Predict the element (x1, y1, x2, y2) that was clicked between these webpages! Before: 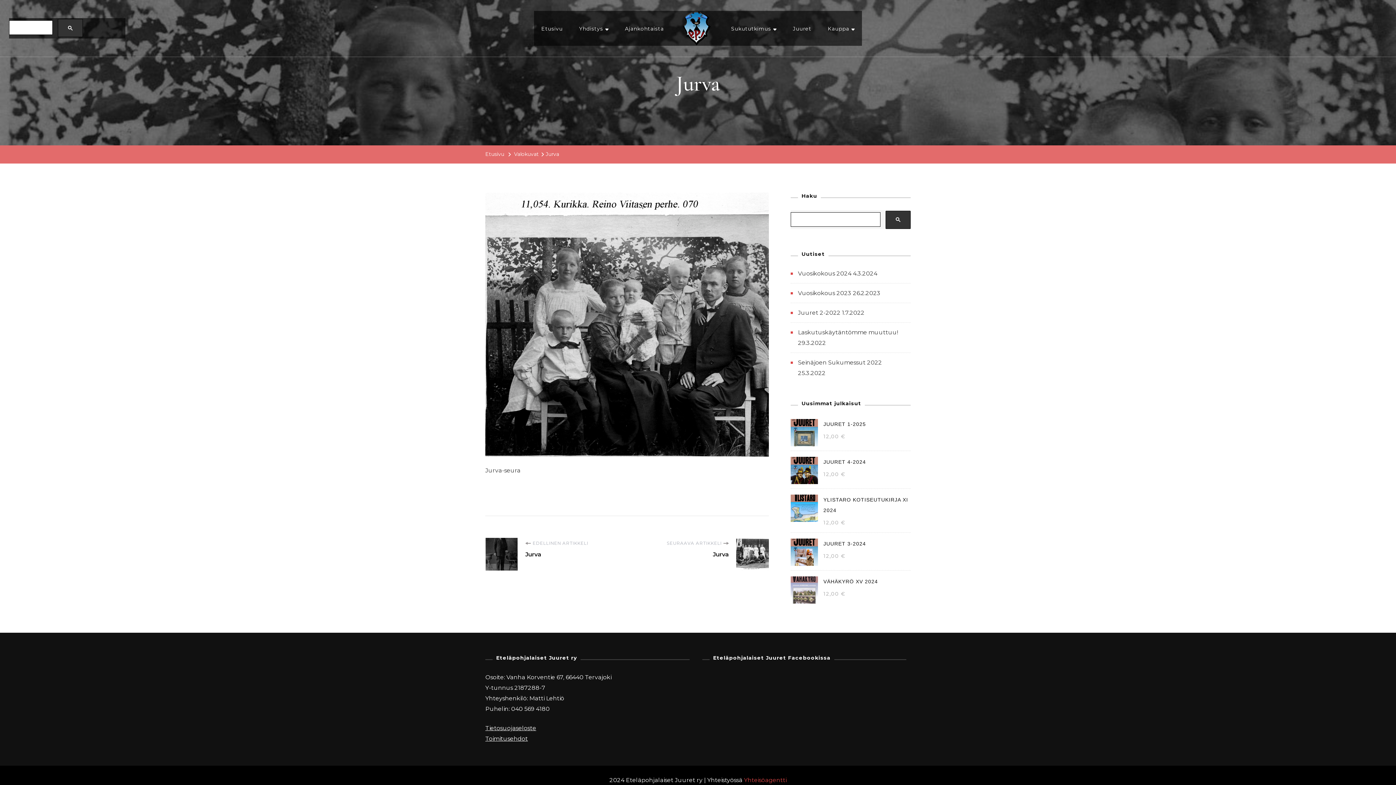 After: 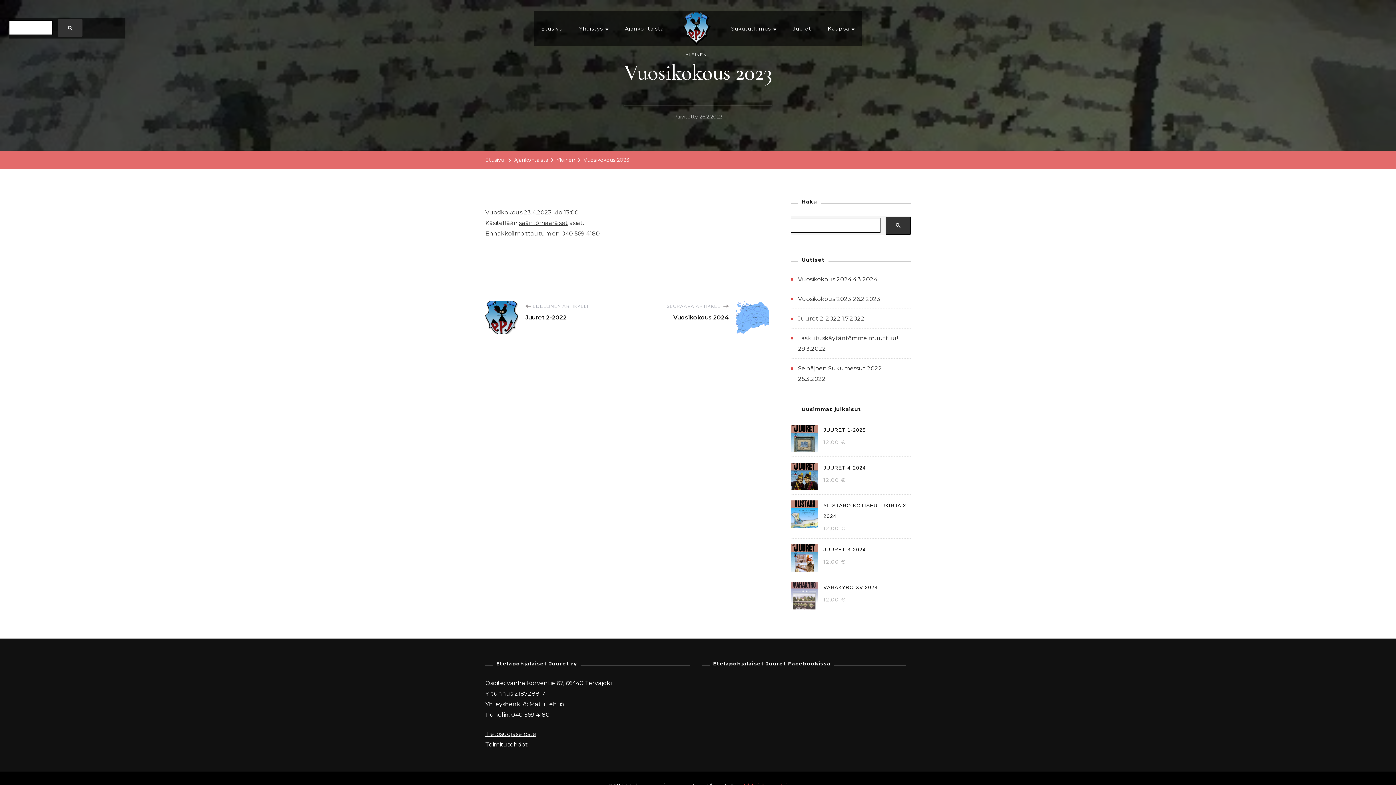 Action: label: Vuosikokous 2023 bbox: (798, 289, 851, 296)